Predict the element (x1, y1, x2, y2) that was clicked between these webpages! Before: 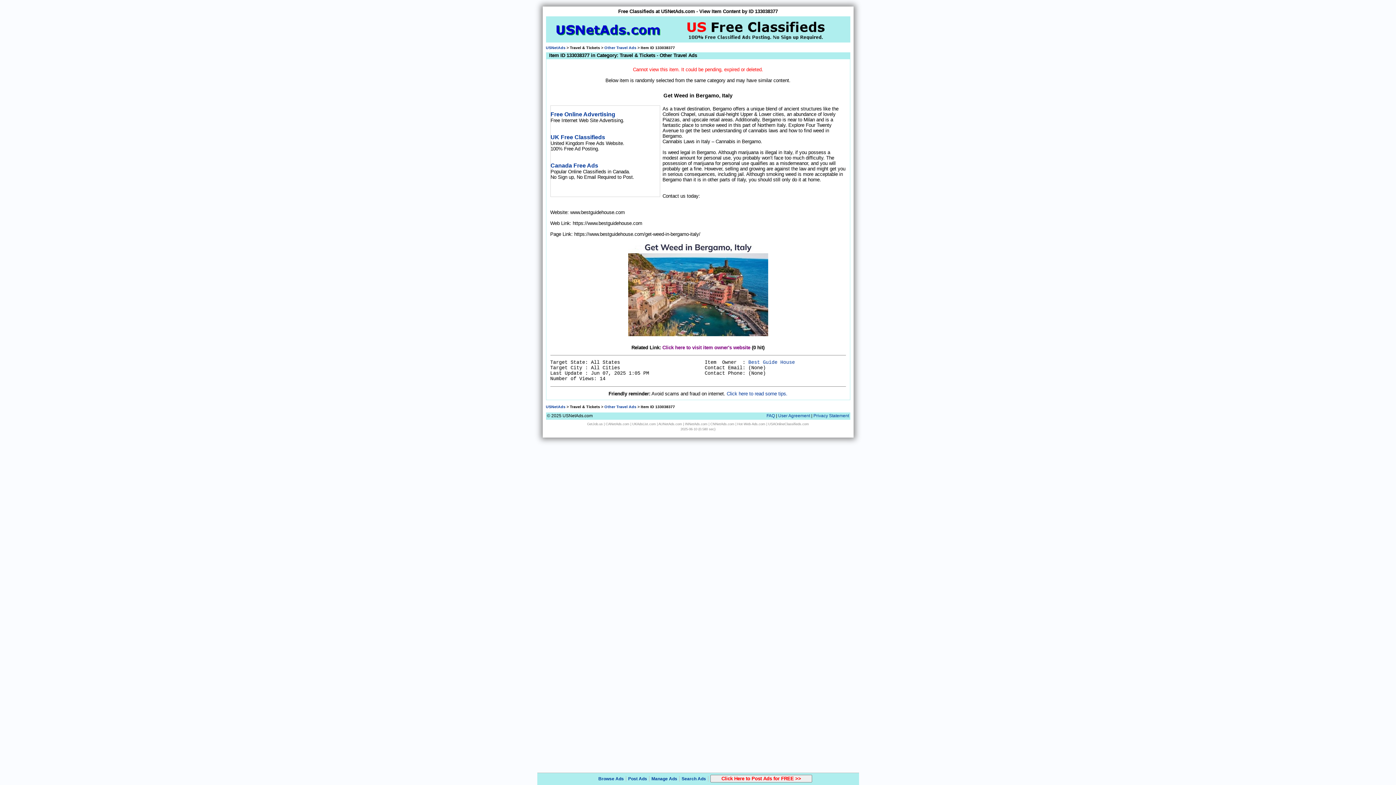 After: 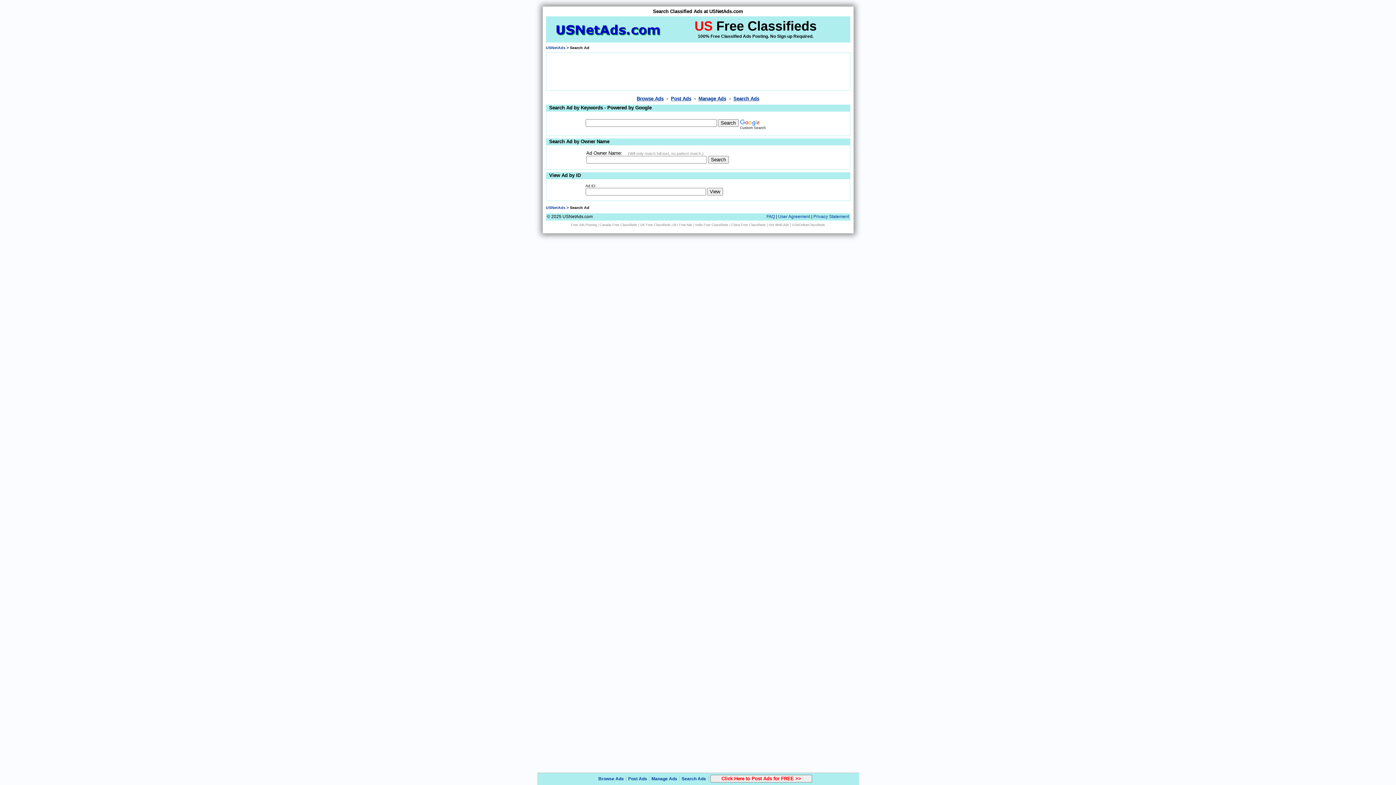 Action: label: Search Ads bbox: (681, 776, 706, 781)